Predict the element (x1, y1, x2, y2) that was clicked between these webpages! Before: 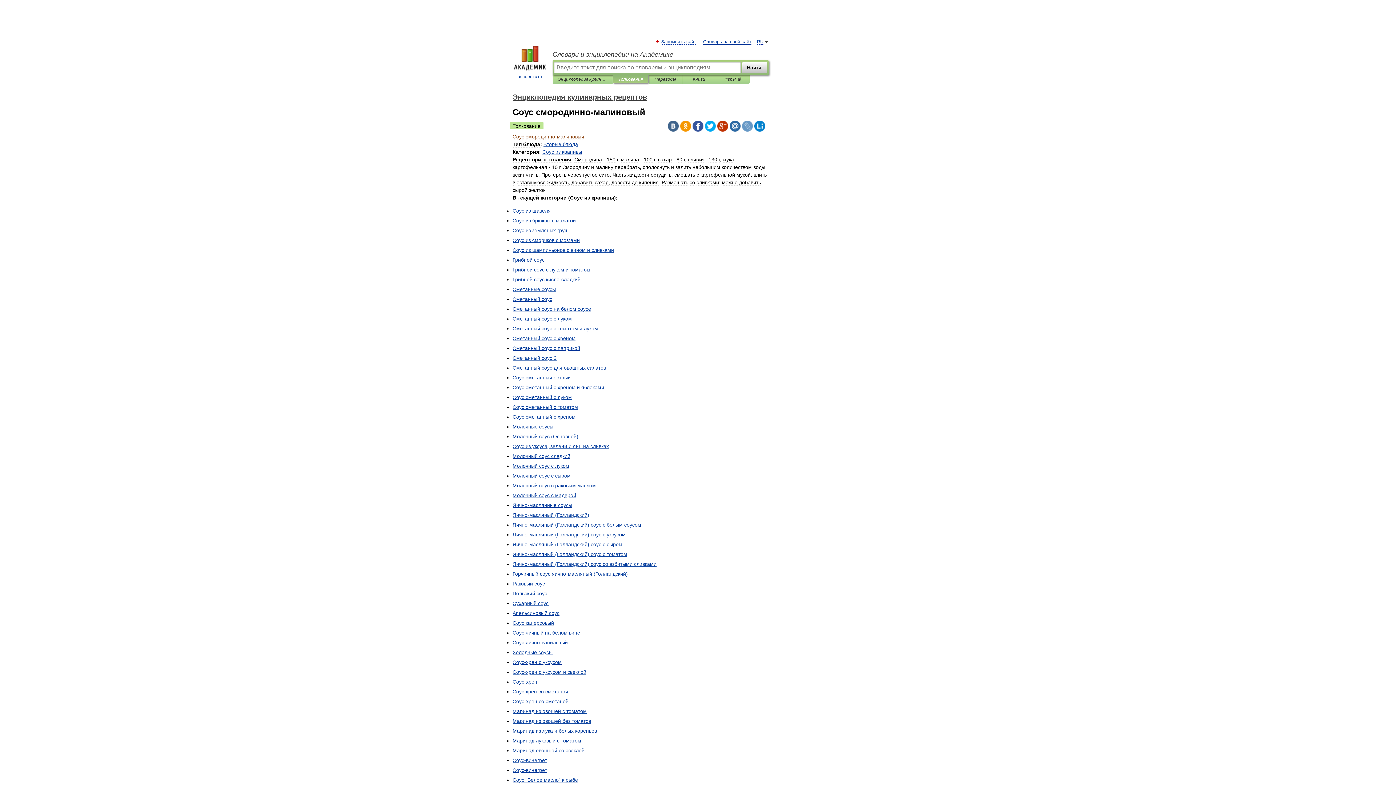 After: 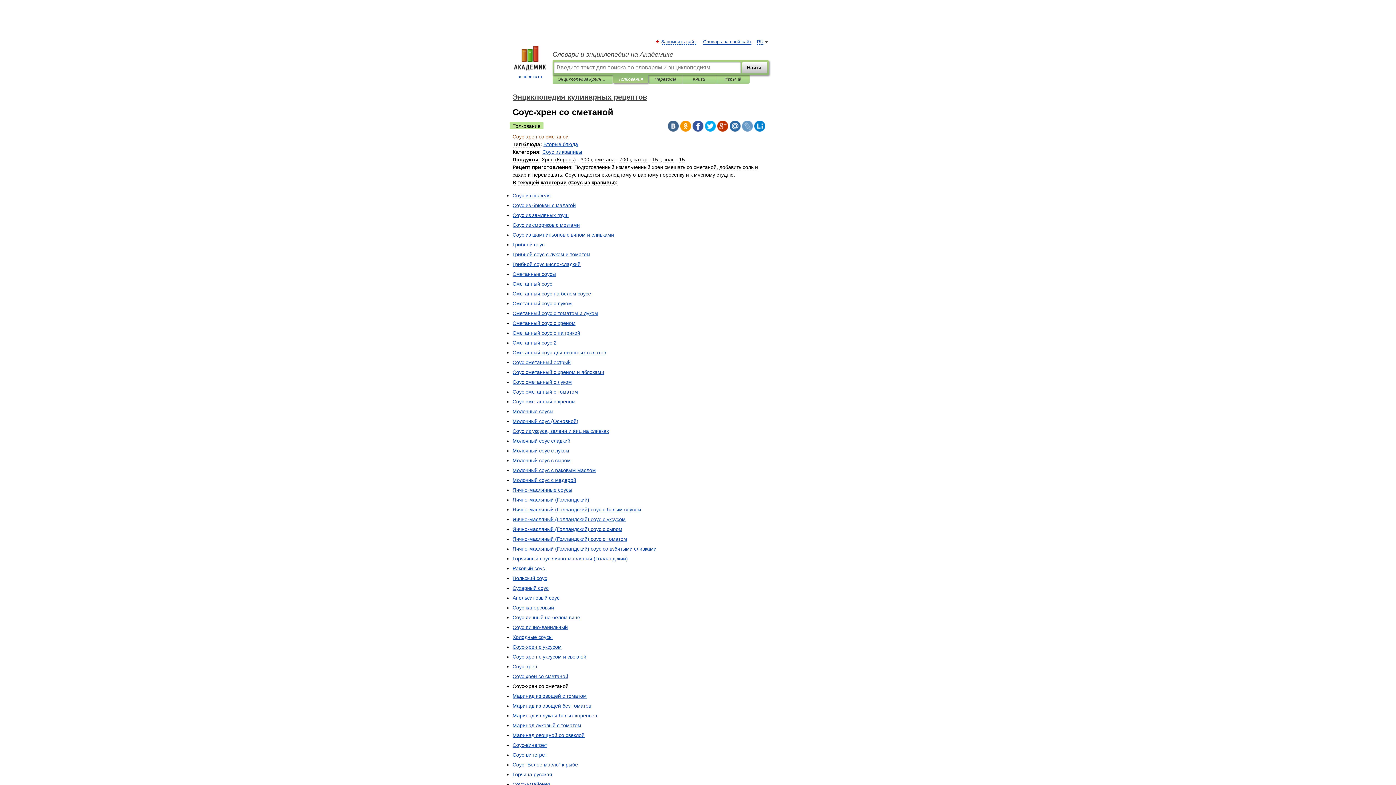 Action: bbox: (512, 698, 568, 704) label: Соус-хрен со сметаной